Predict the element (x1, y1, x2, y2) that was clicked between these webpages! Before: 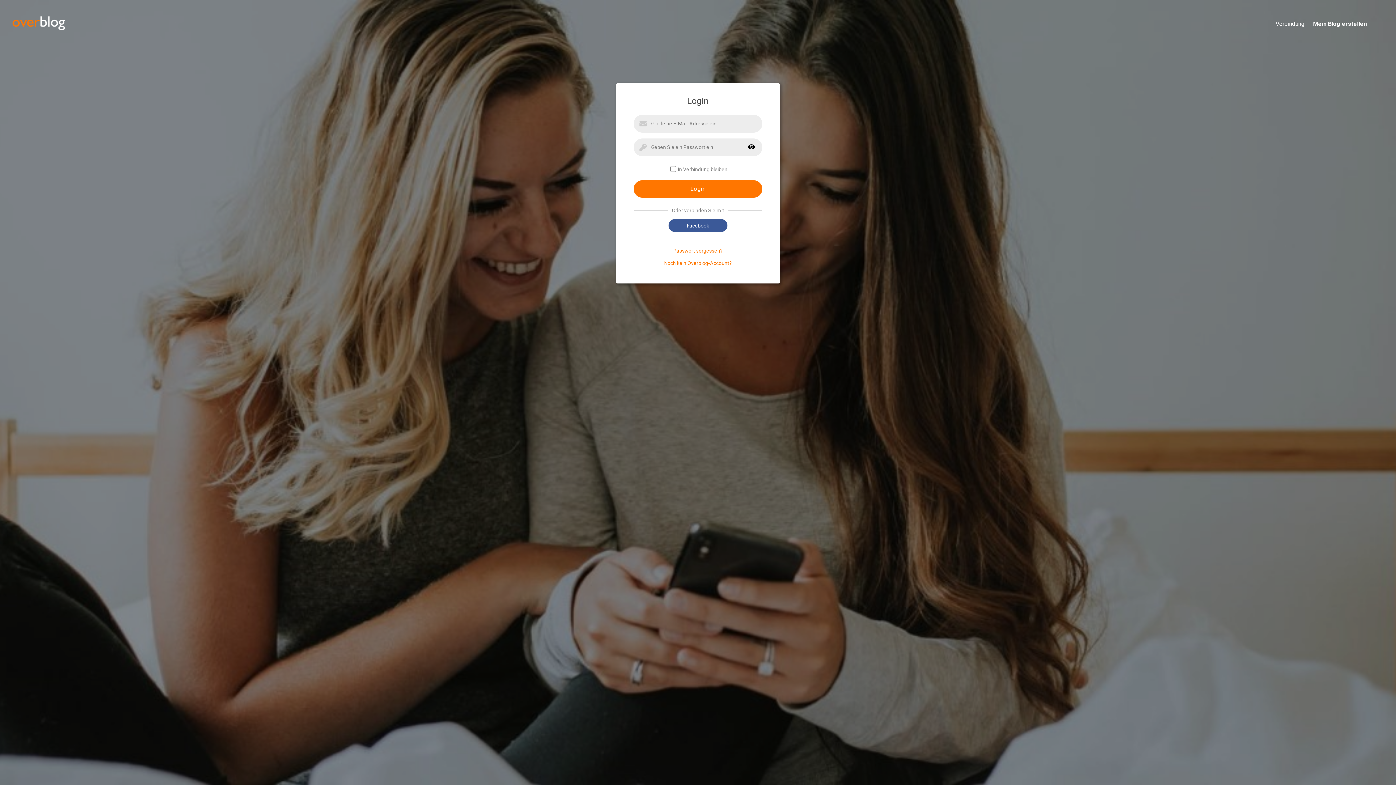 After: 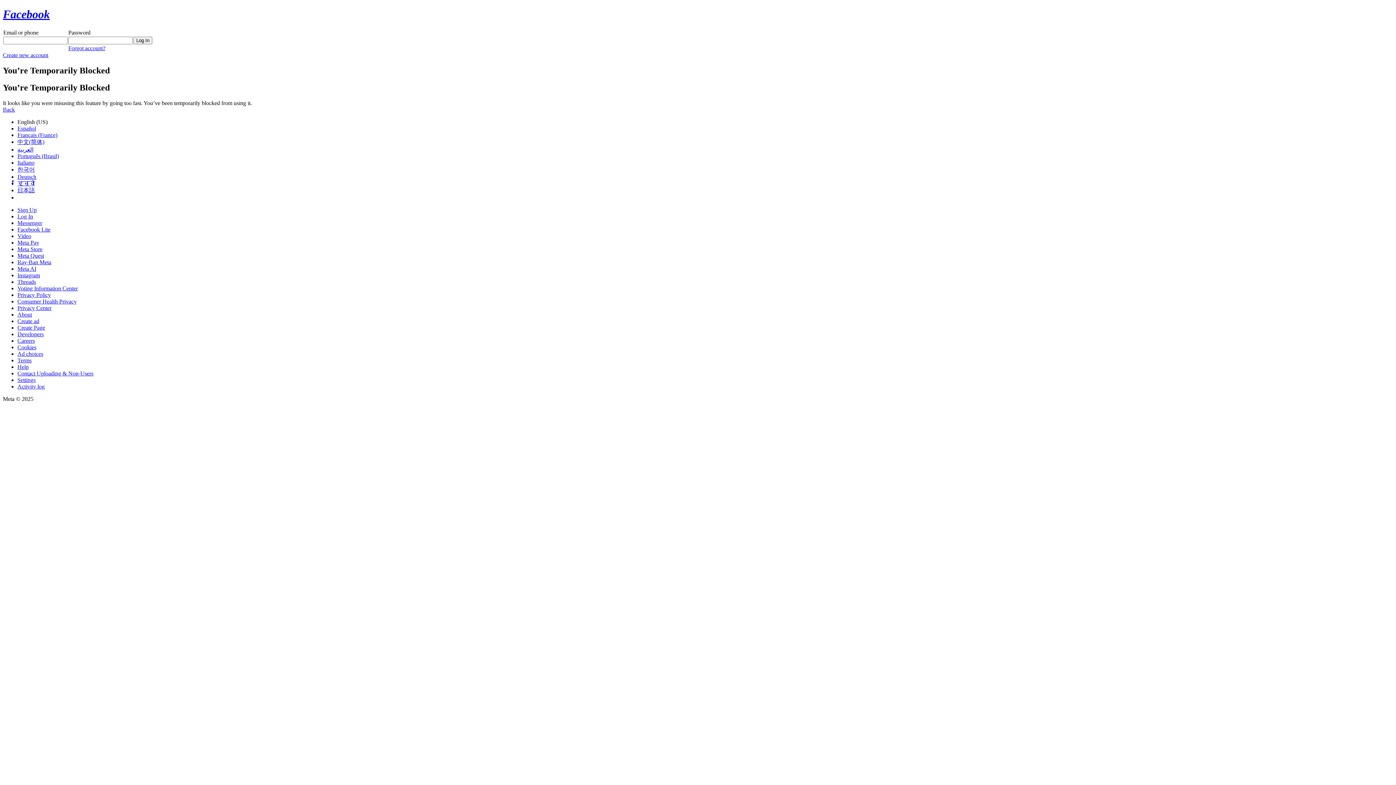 Action: label: Facebook bbox: (668, 219, 727, 232)